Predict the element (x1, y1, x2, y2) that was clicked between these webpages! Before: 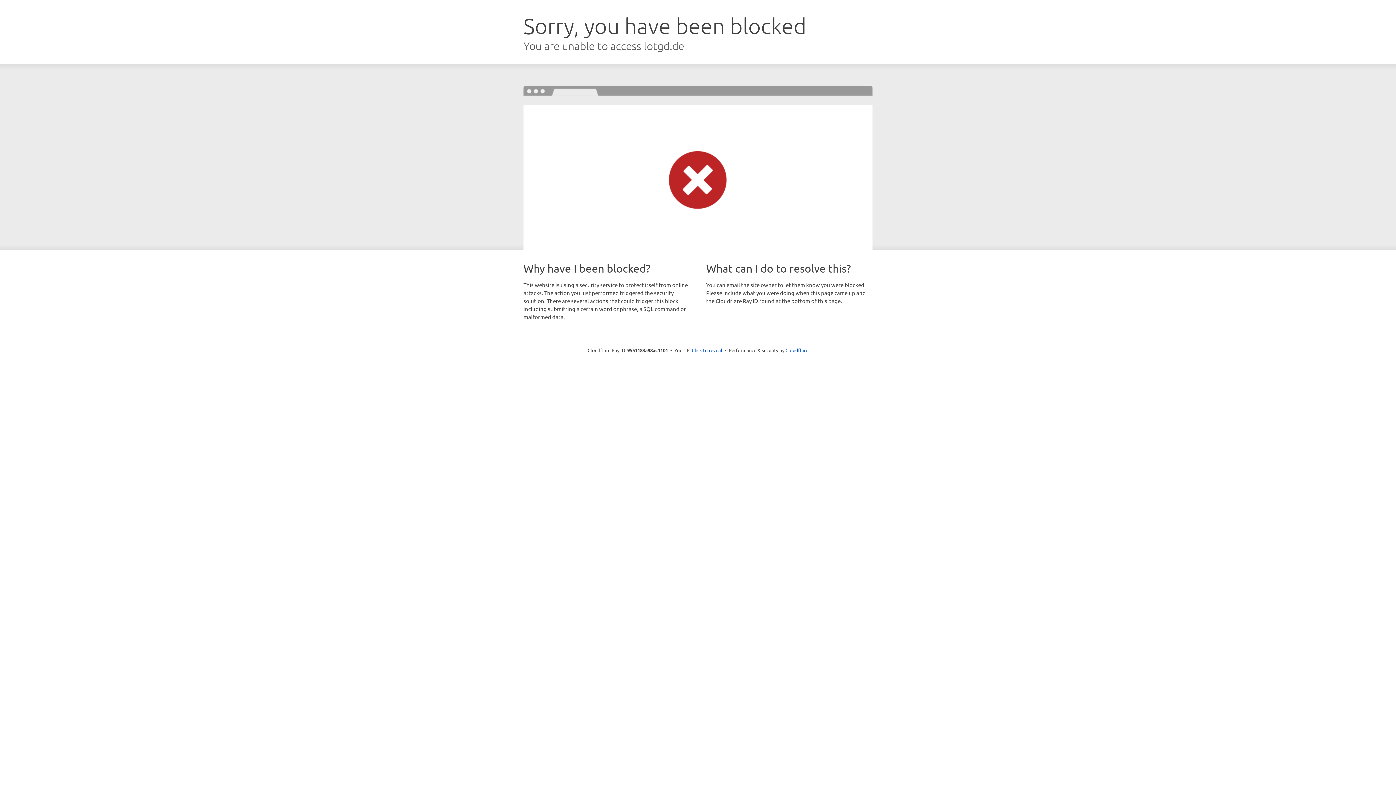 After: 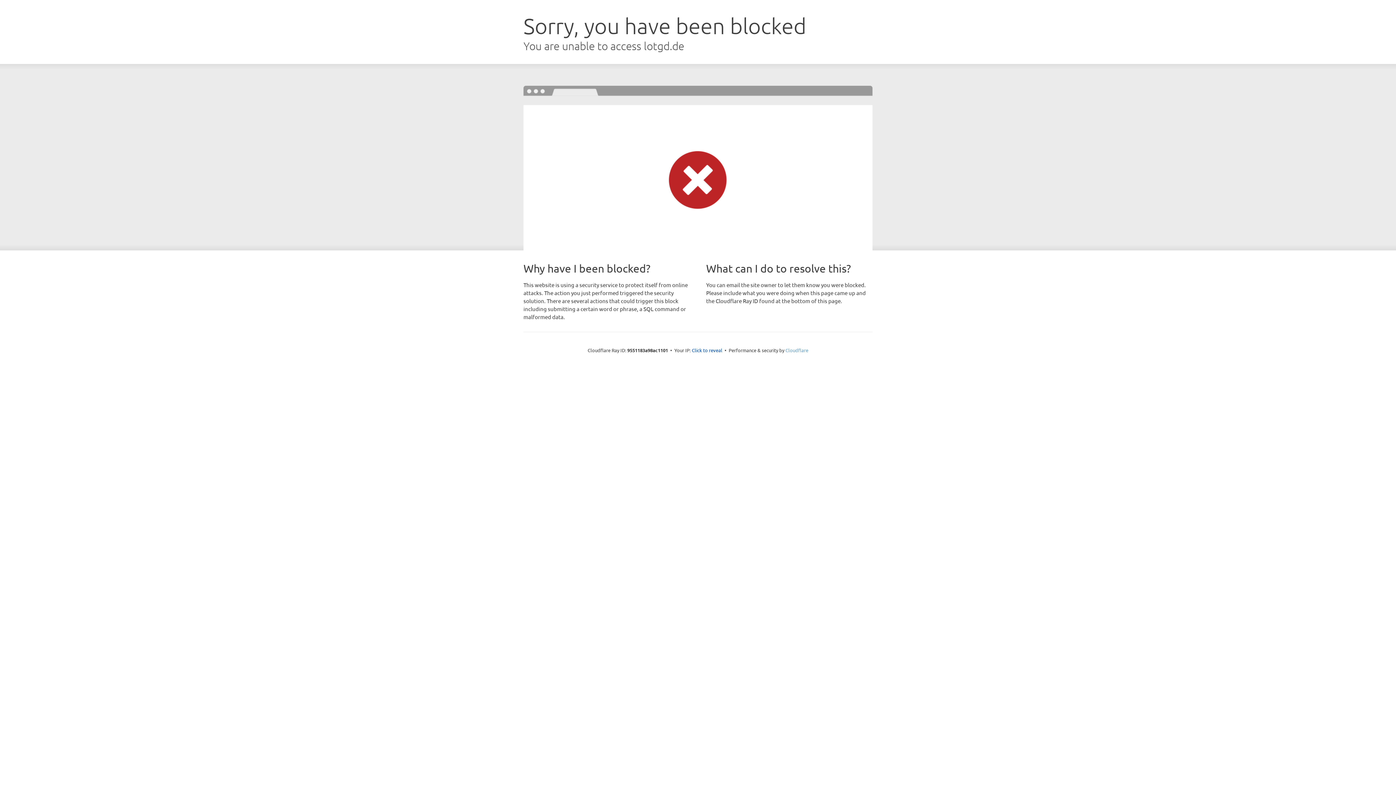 Action: label: Cloudflare bbox: (785, 347, 808, 353)